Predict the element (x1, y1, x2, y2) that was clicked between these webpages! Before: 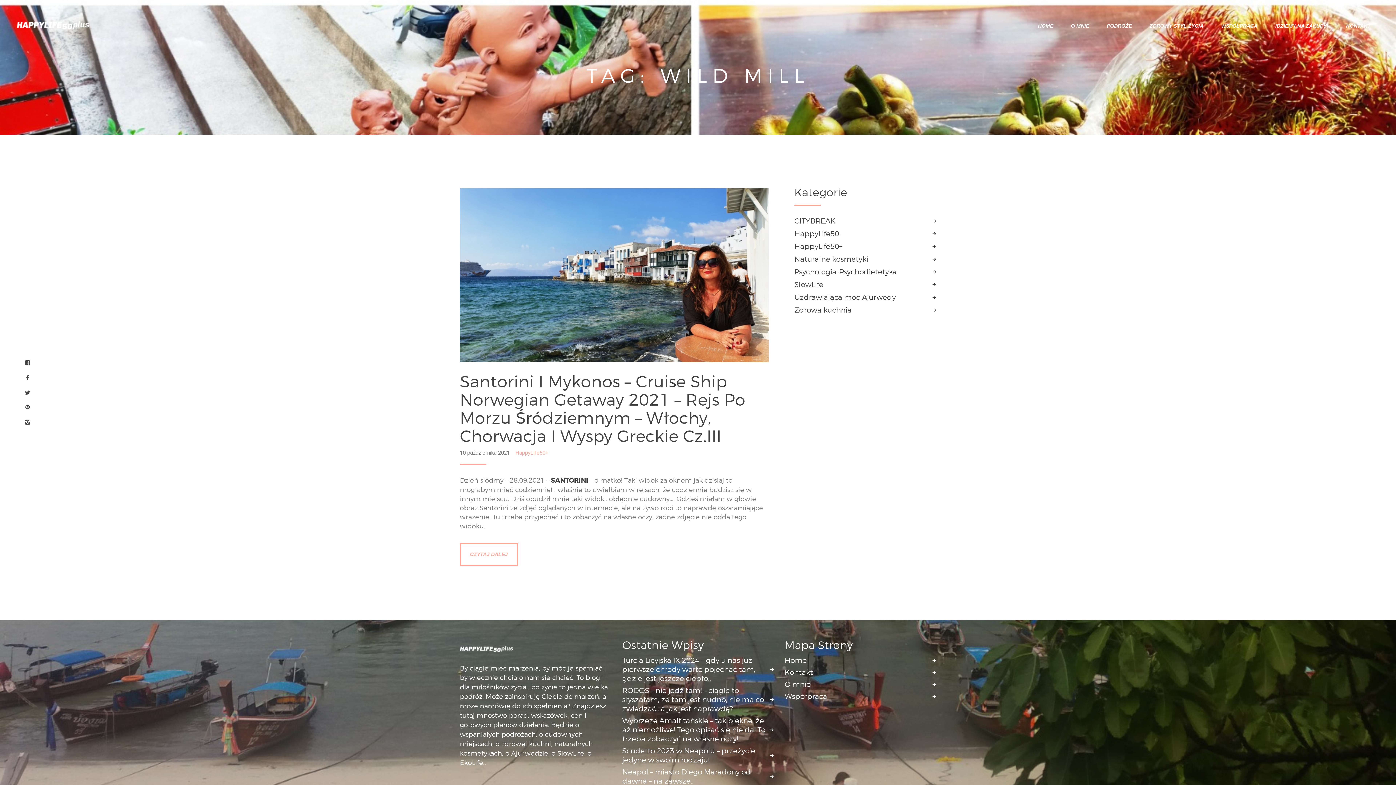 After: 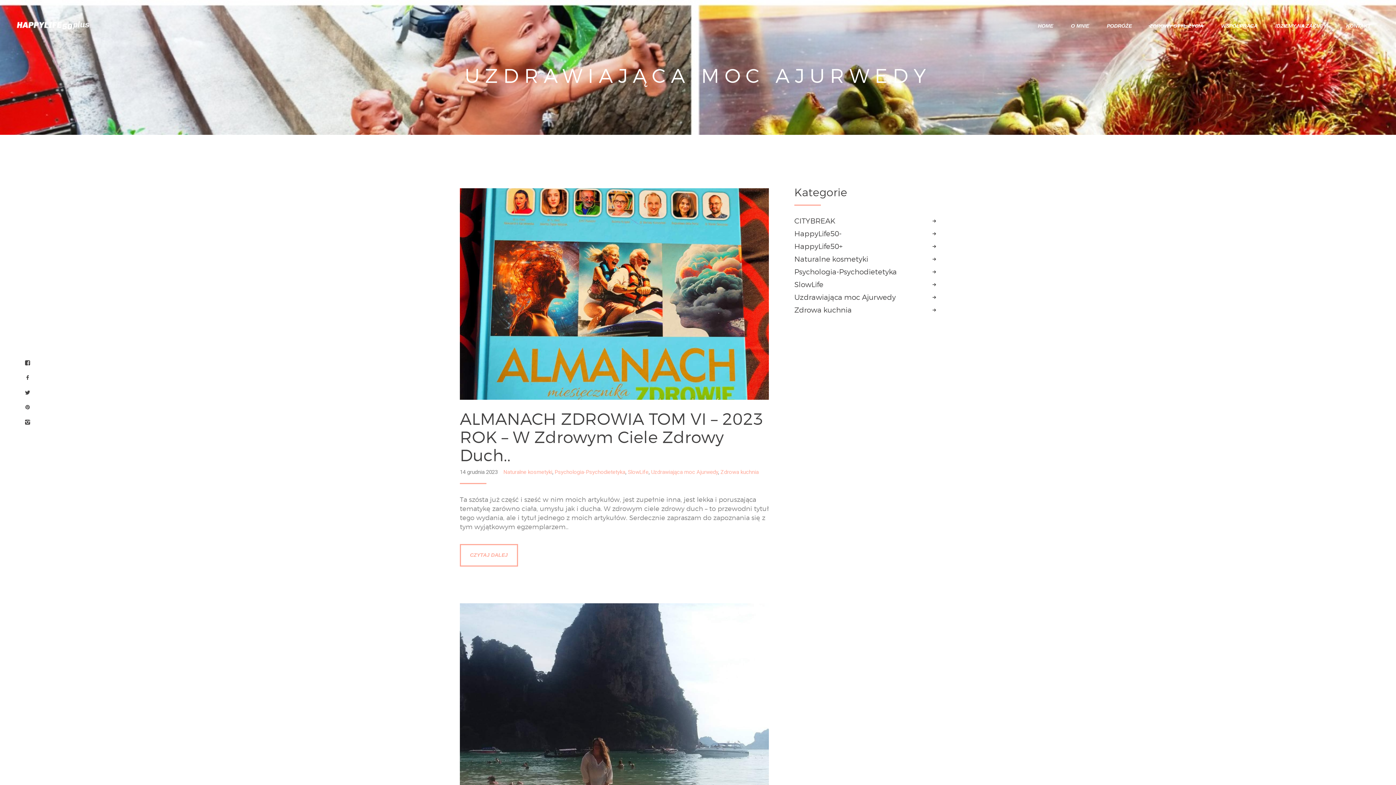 Action: label: Uzdrawiająca moc Ajurwedy bbox: (794, 292, 900, 302)